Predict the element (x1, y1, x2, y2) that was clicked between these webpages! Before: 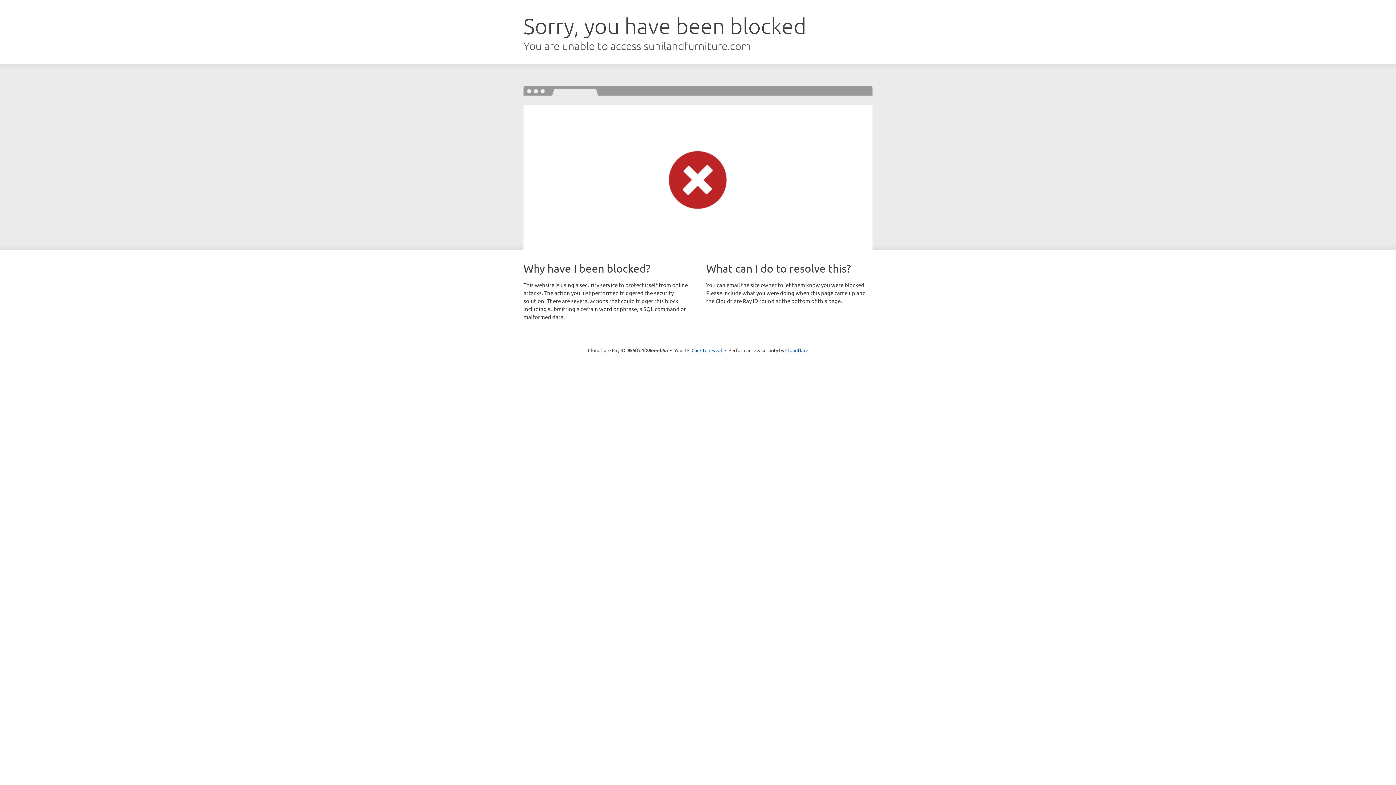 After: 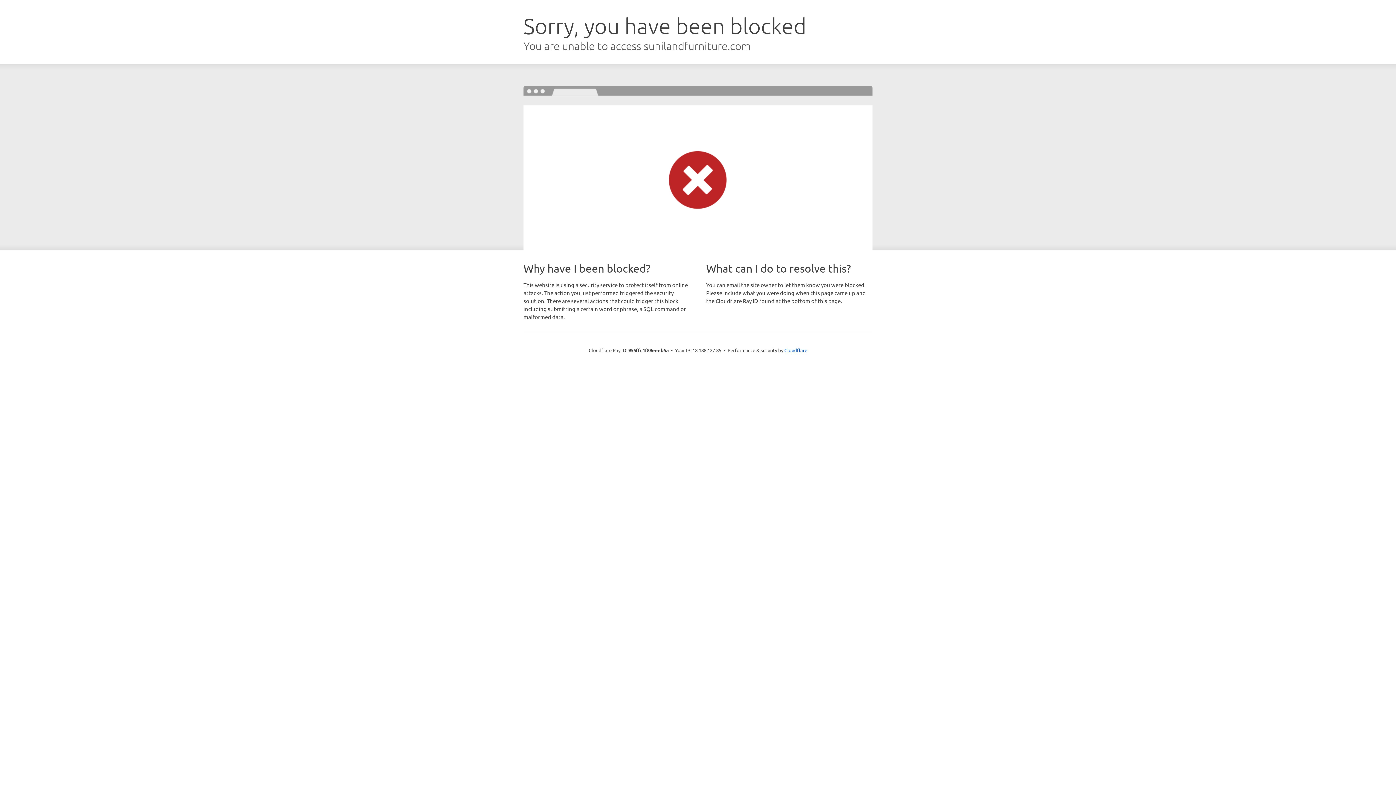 Action: label: Click to reveal bbox: (691, 346, 722, 353)